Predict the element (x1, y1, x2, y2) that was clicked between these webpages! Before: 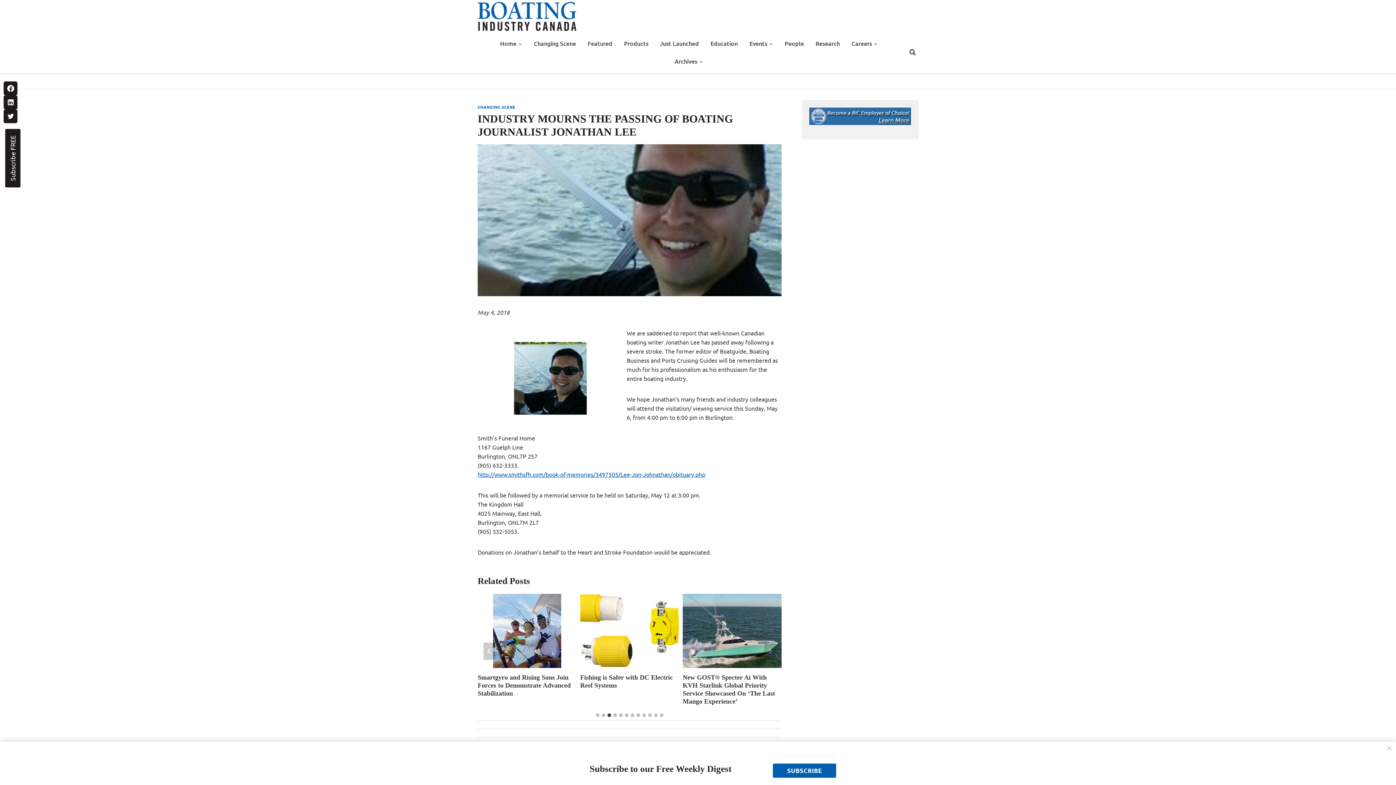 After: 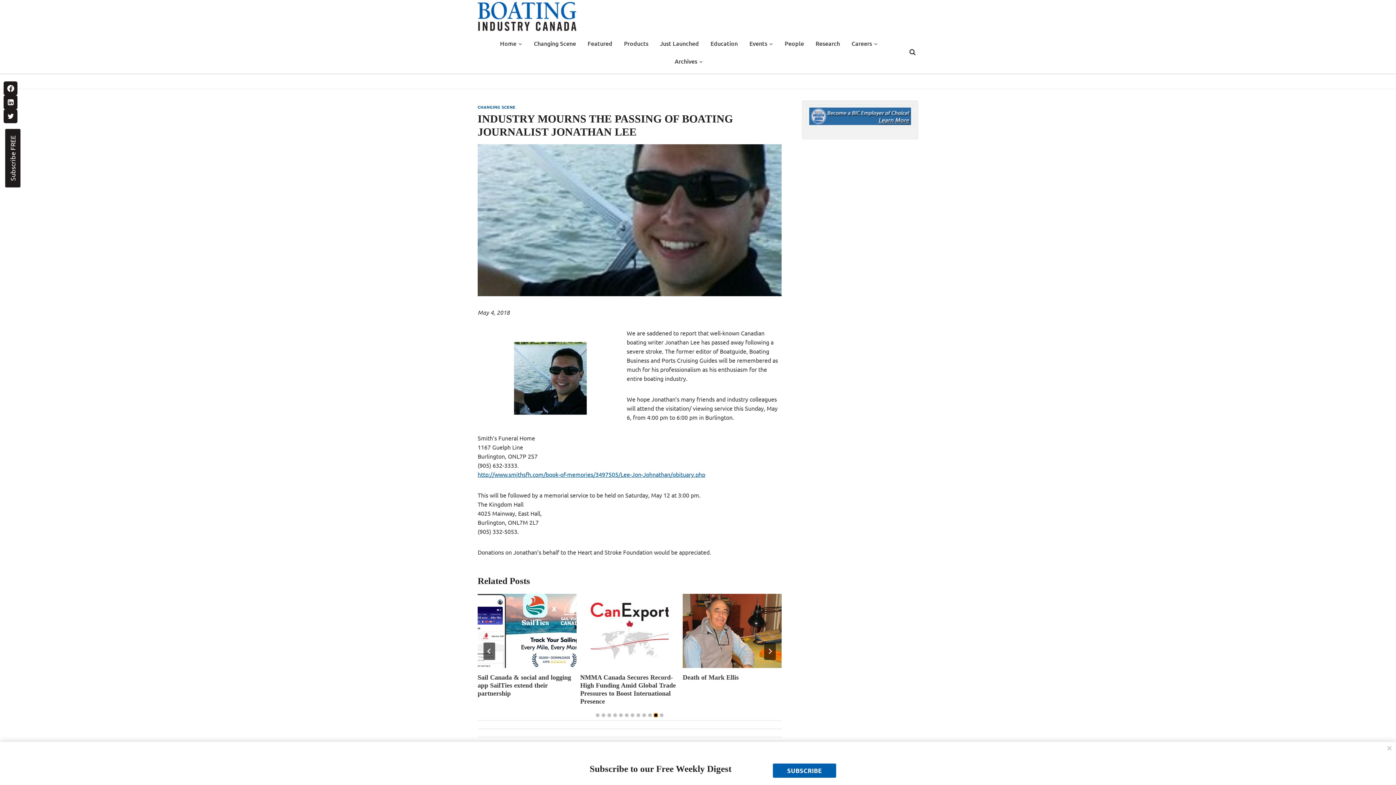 Action: label: Go to slide 11 bbox: (654, 713, 657, 717)